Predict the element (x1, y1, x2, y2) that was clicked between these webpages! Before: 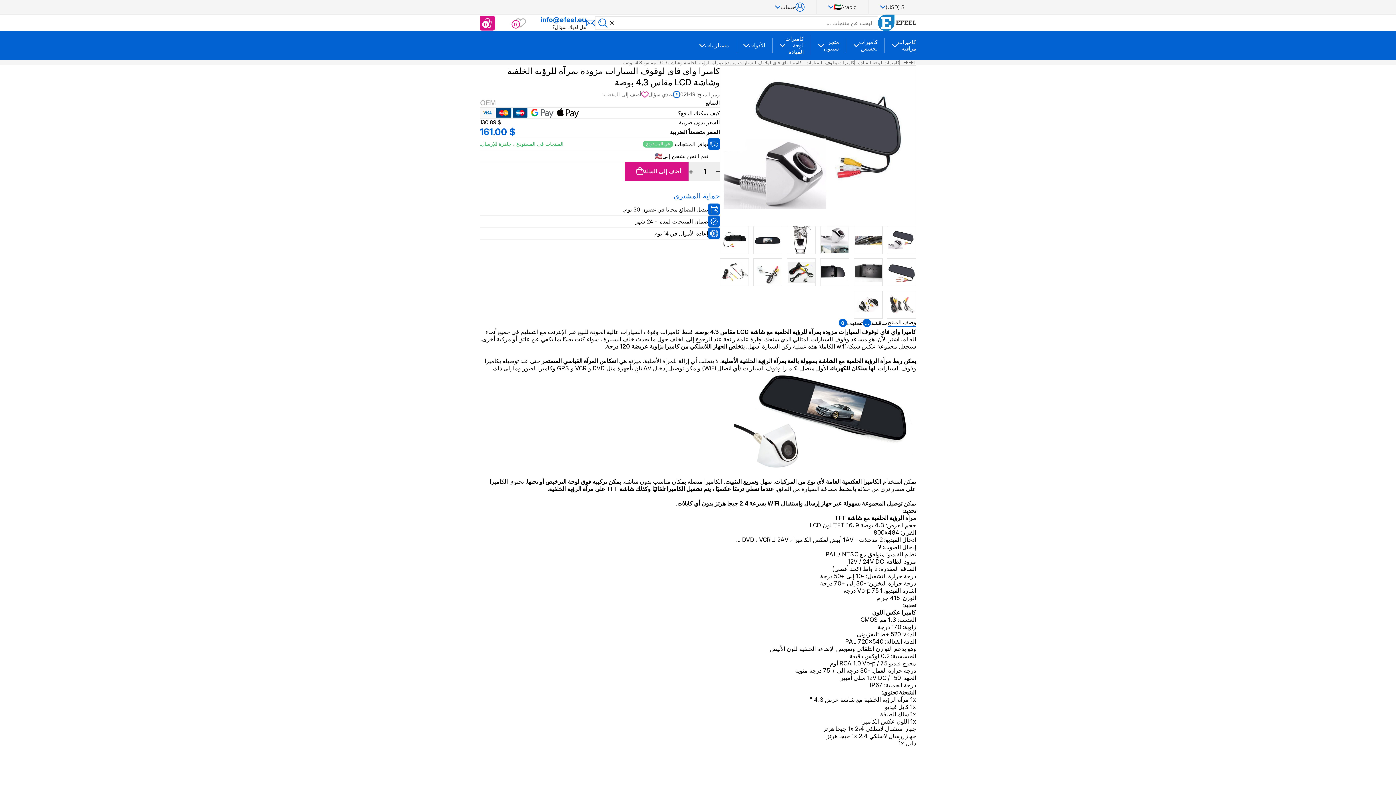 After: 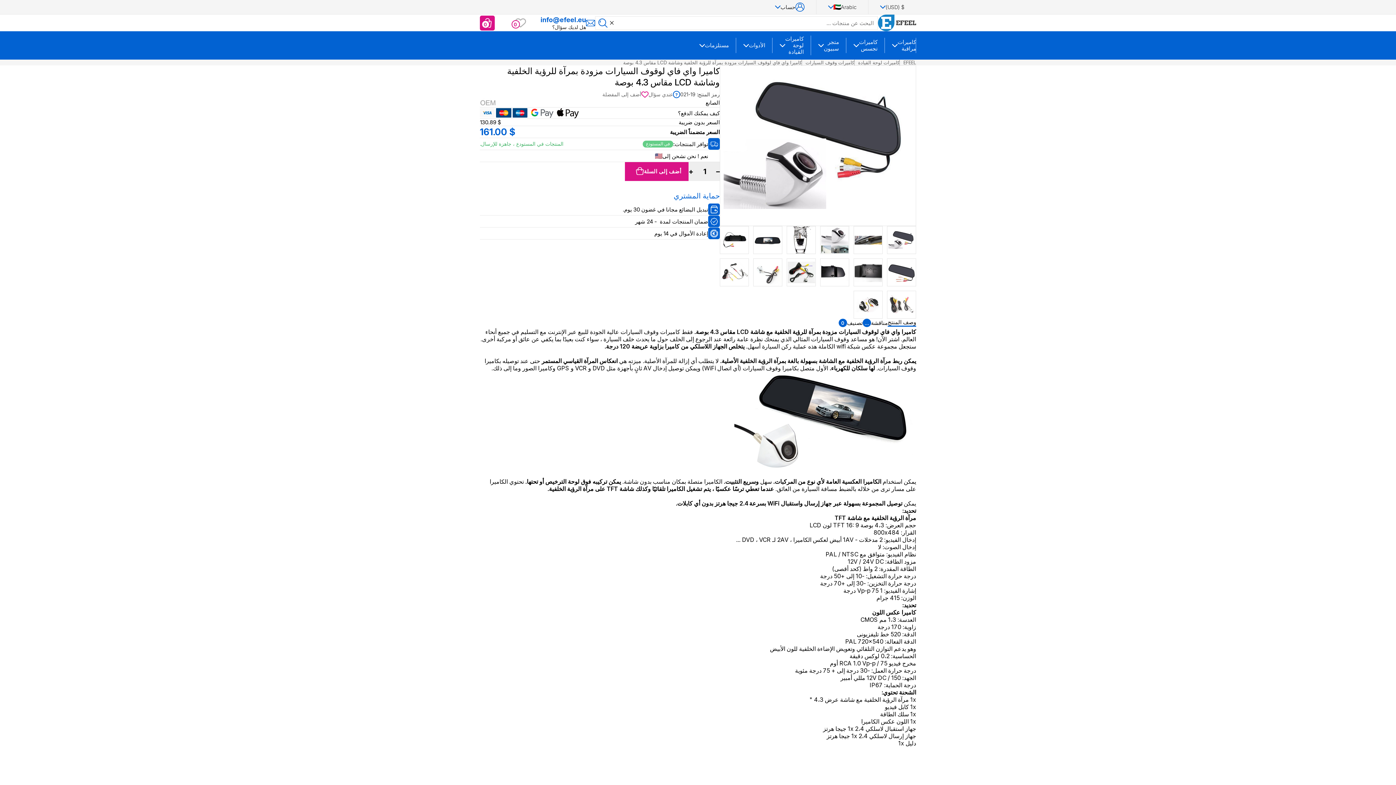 Action: label: info@efeel.eu bbox: (540, 15, 586, 23)